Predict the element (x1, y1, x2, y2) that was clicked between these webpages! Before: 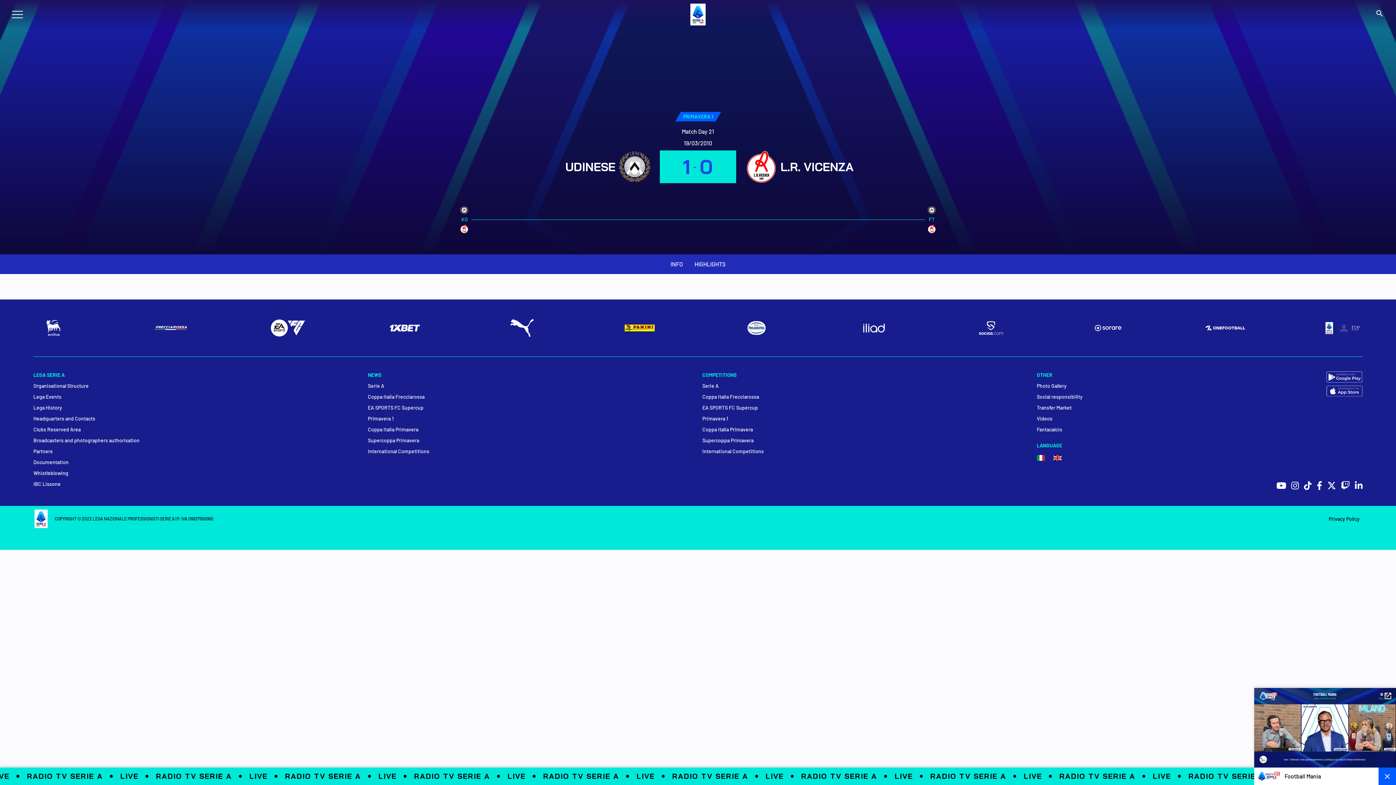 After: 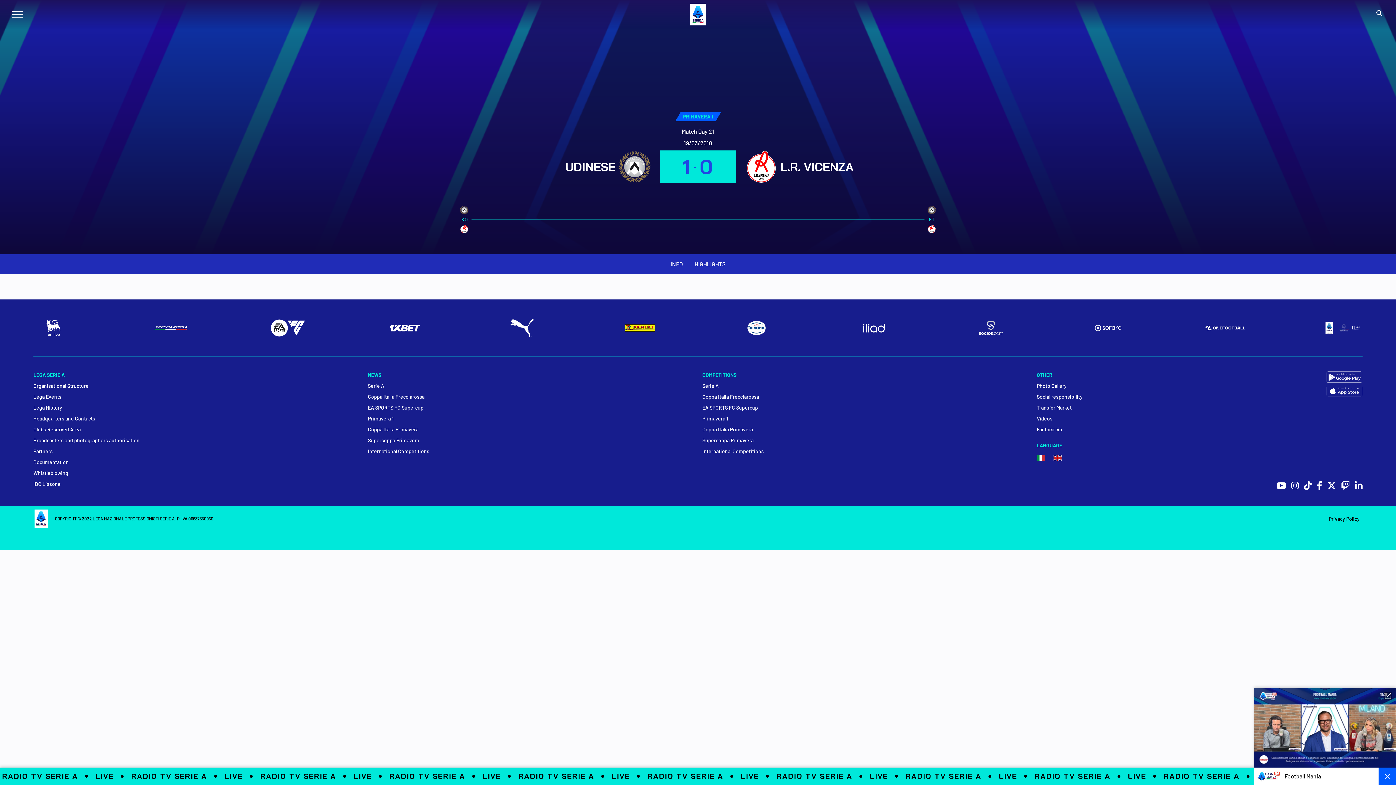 Action: bbox: (1205, 314, 1245, 342)